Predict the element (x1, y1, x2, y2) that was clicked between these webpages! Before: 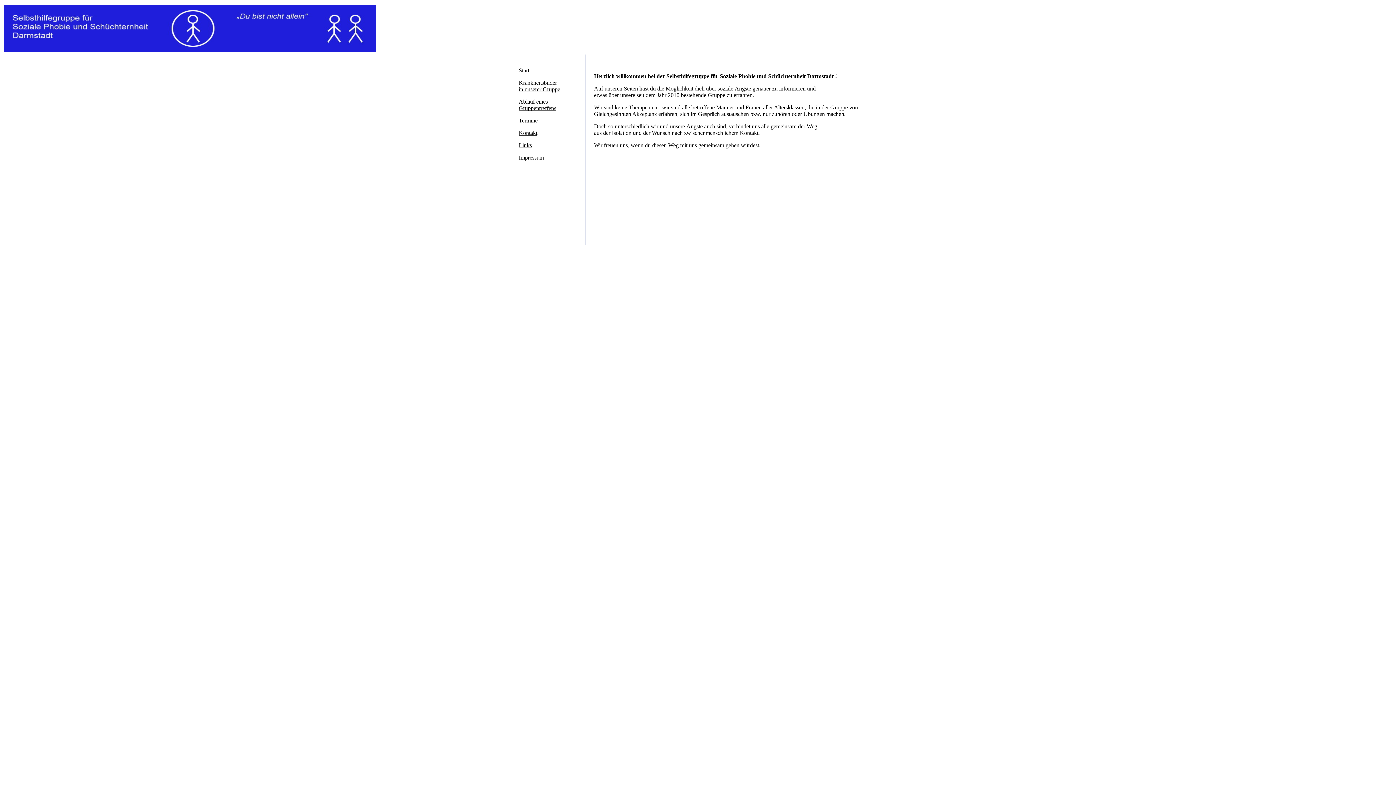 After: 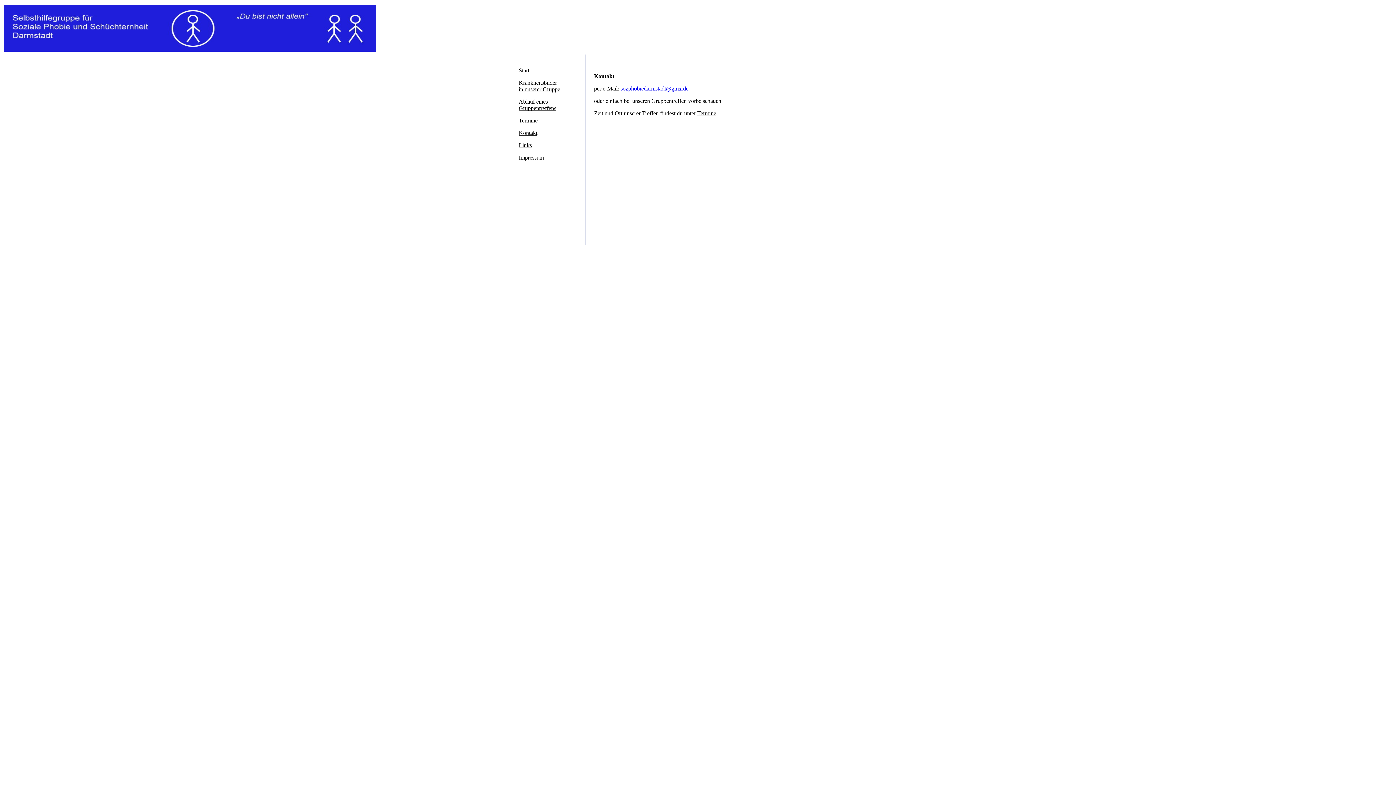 Action: label: Kontakt bbox: (518, 129, 537, 136)